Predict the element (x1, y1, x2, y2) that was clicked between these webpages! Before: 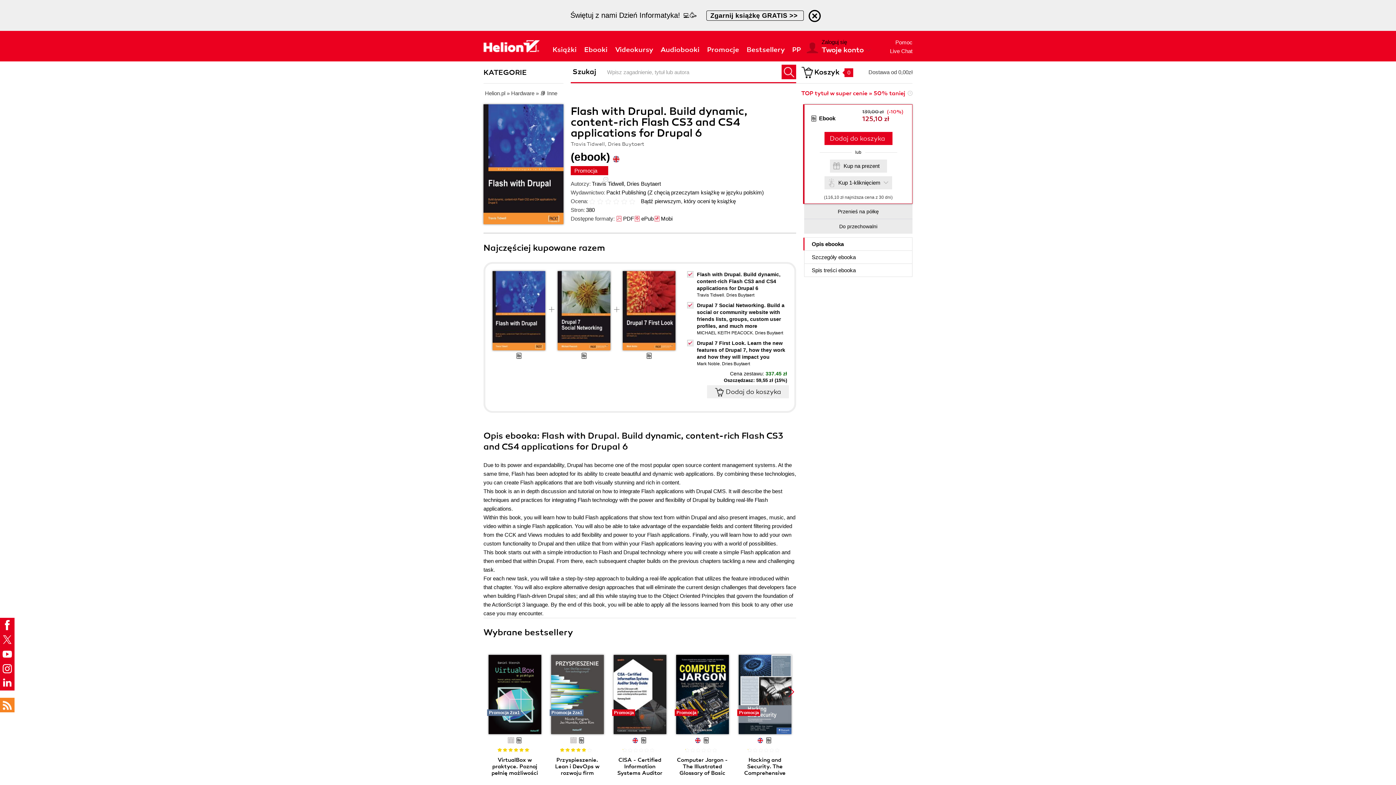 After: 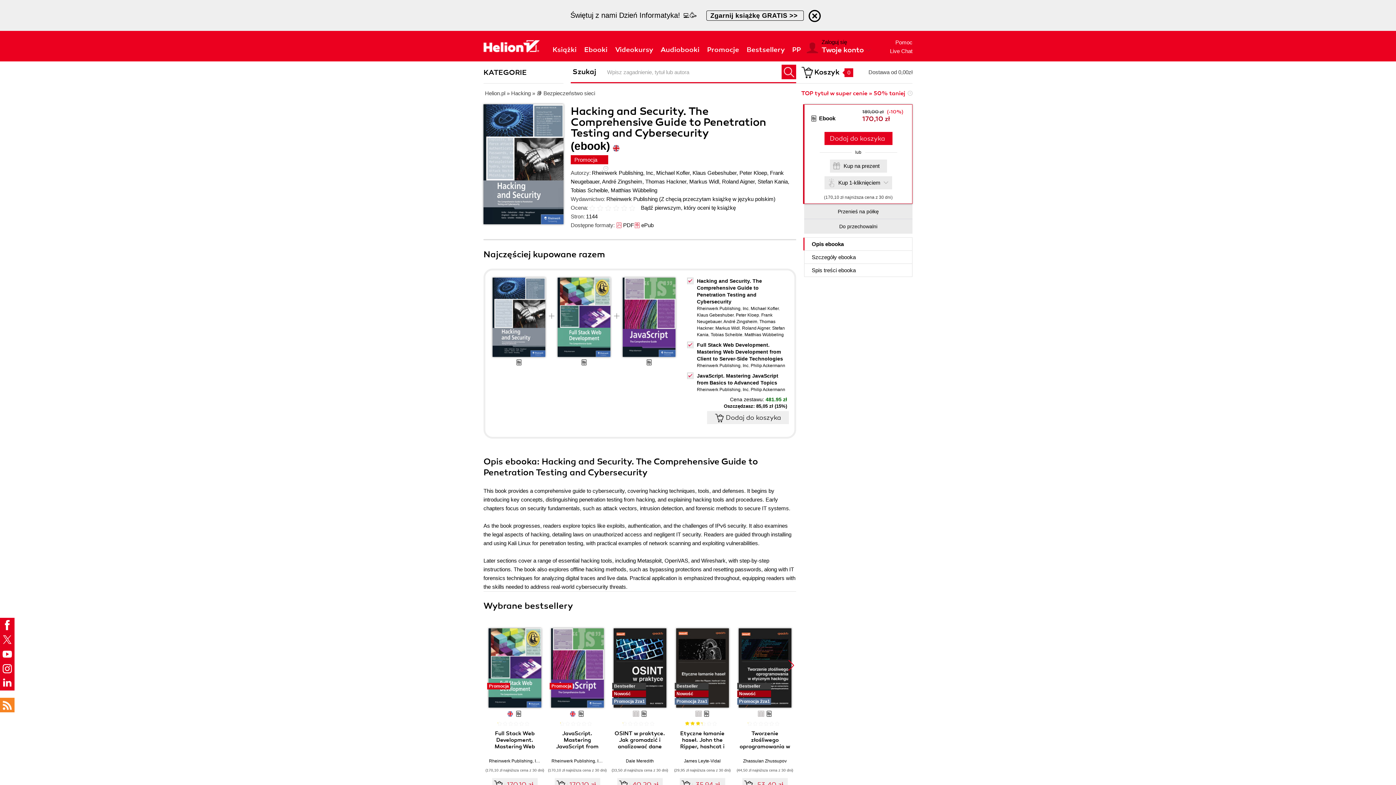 Action: bbox: (733, 655, 796, 734)